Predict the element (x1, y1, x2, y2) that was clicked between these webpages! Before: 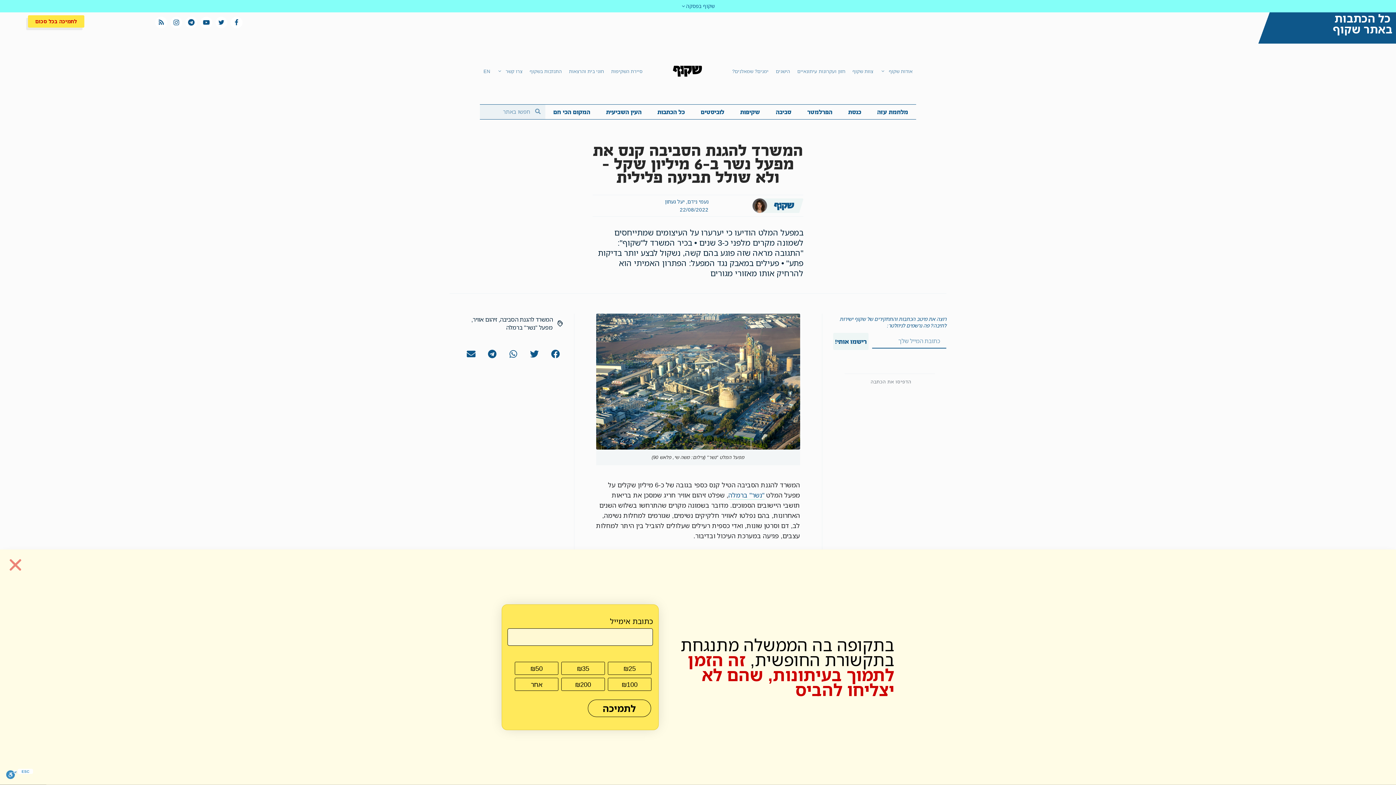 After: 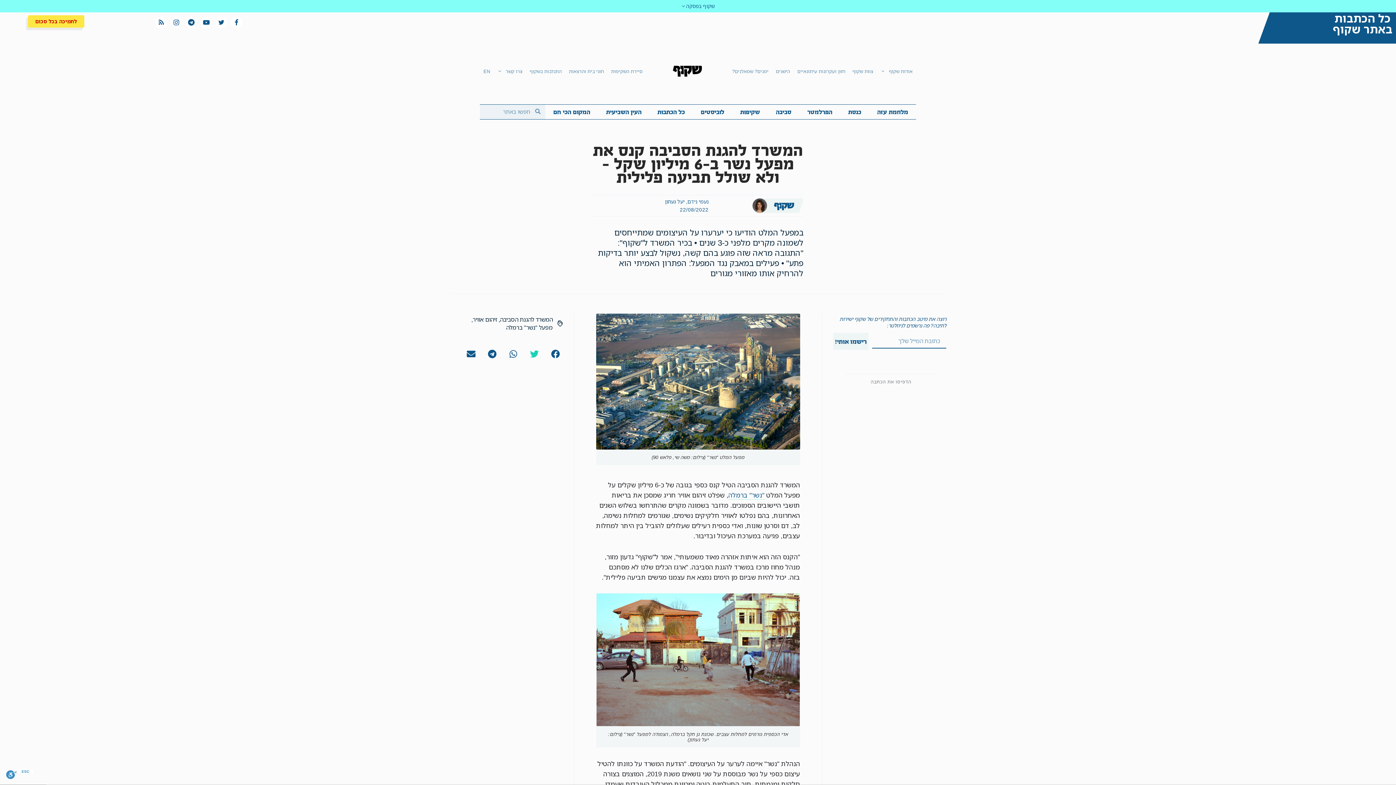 Action: label: שיתוף ב twitter bbox: (526, 346, 542, 362)